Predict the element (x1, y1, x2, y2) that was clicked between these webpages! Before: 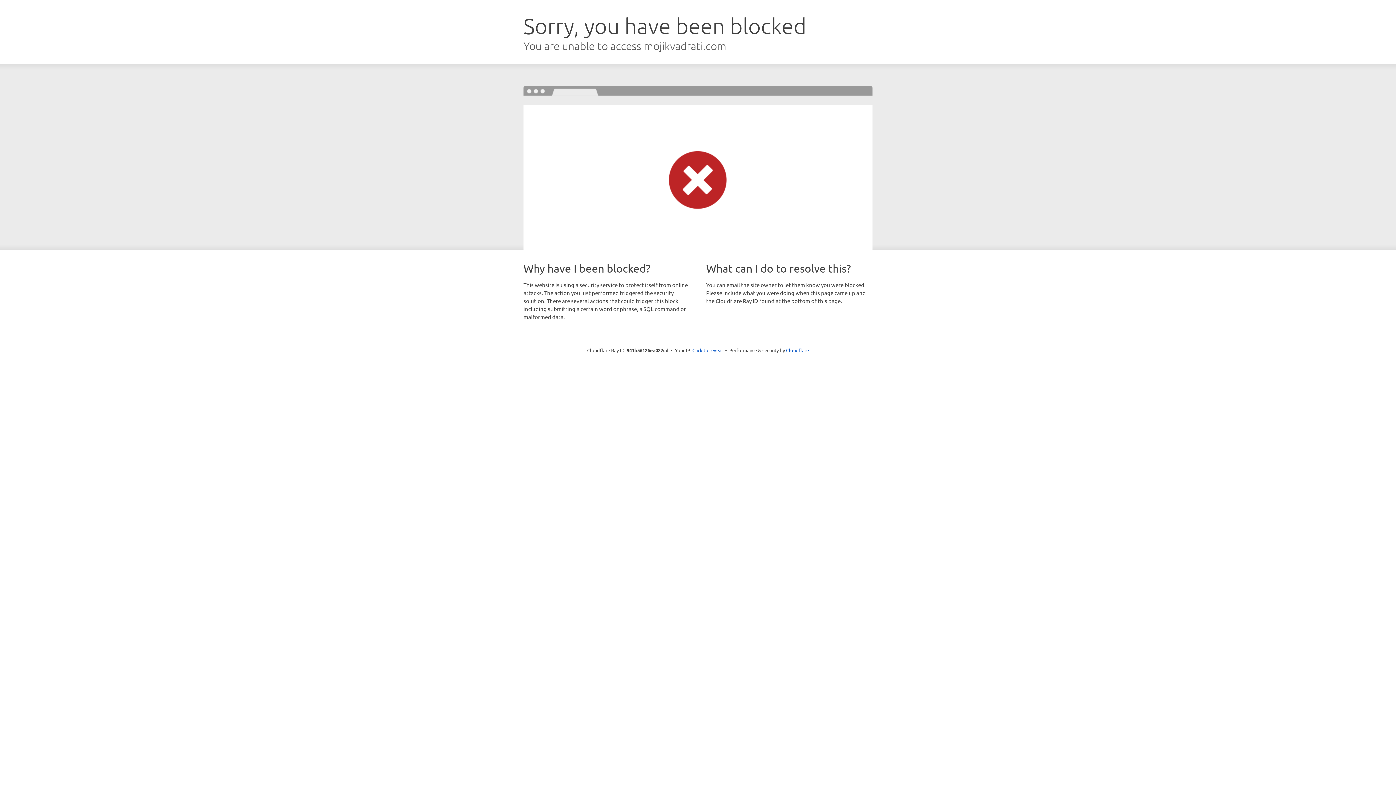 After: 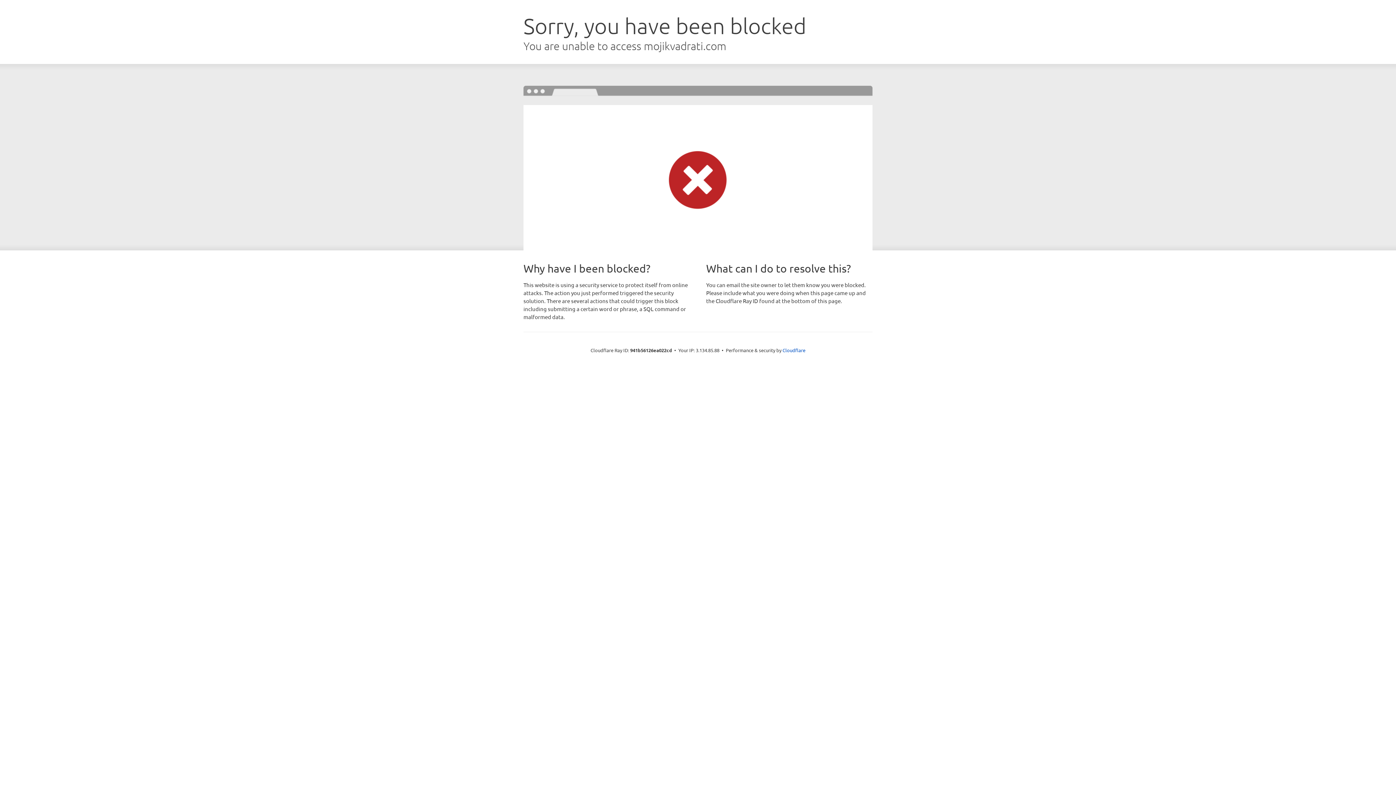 Action: label: Click to reveal bbox: (692, 346, 723, 353)